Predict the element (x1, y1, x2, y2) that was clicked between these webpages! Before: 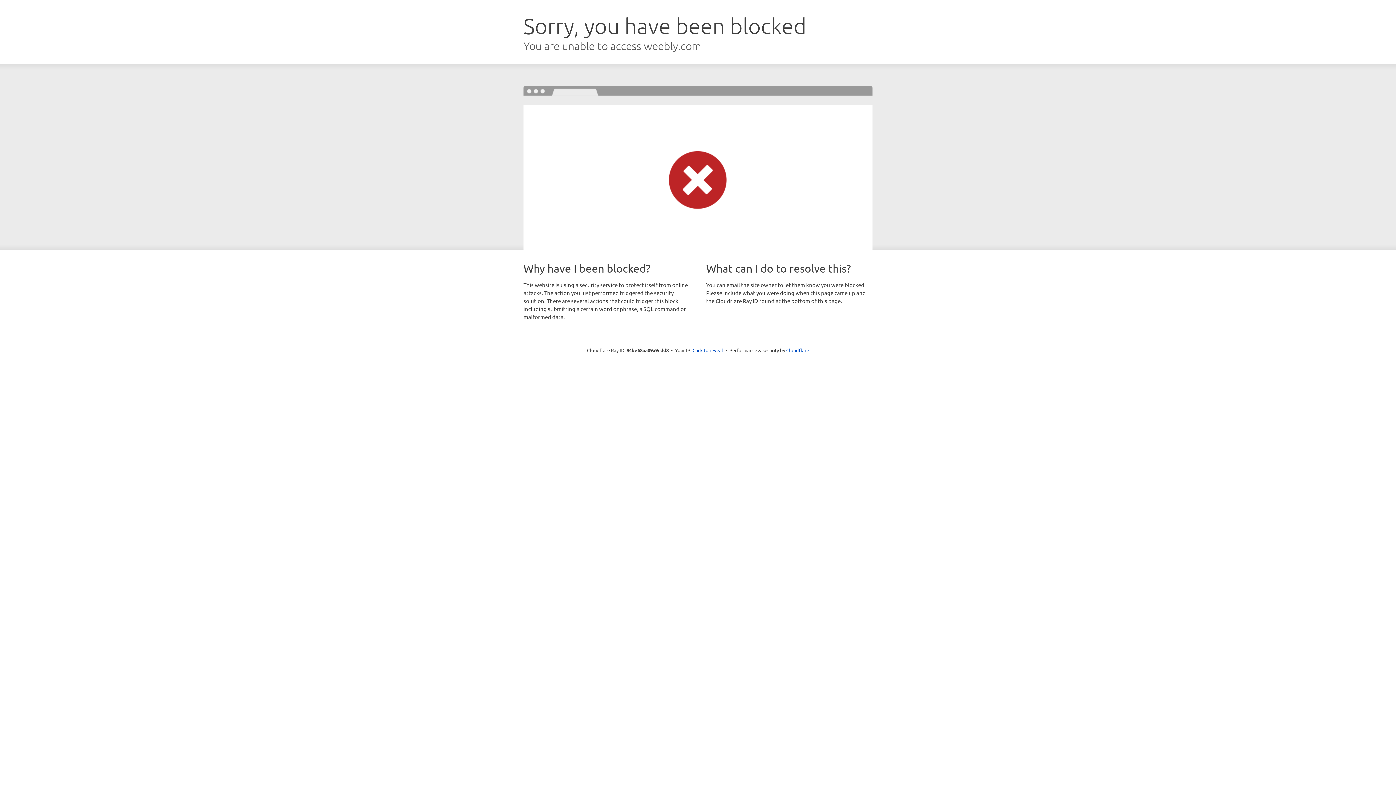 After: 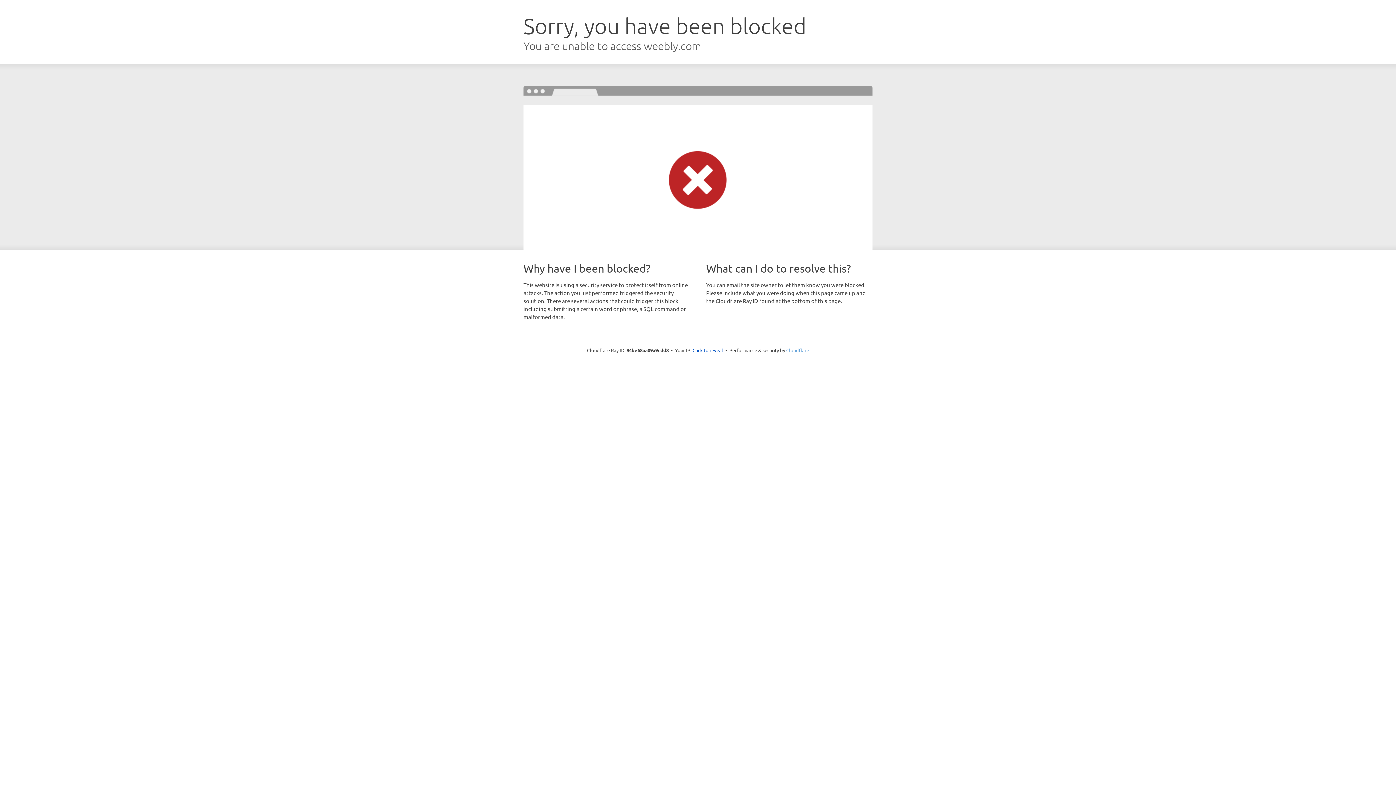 Action: label: Cloudflare bbox: (786, 347, 809, 353)